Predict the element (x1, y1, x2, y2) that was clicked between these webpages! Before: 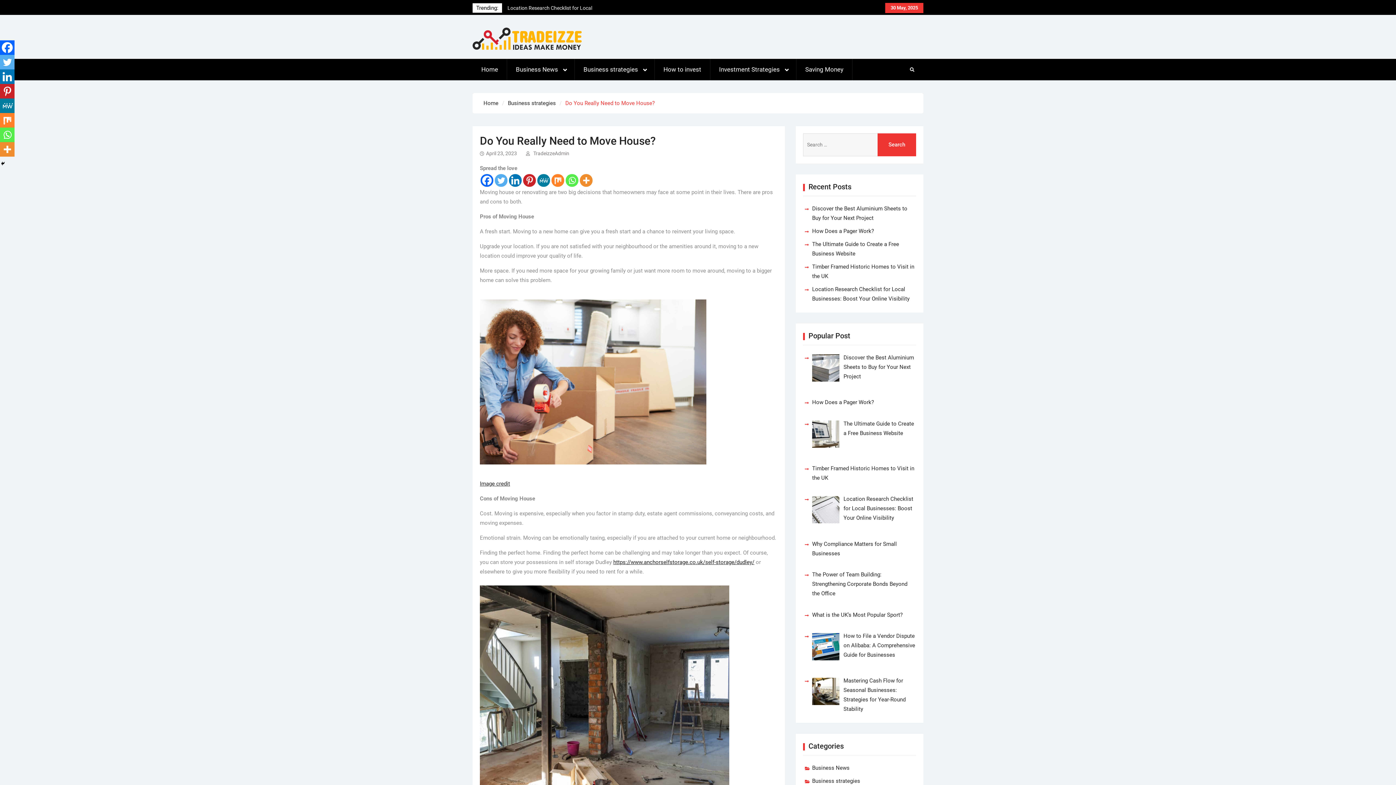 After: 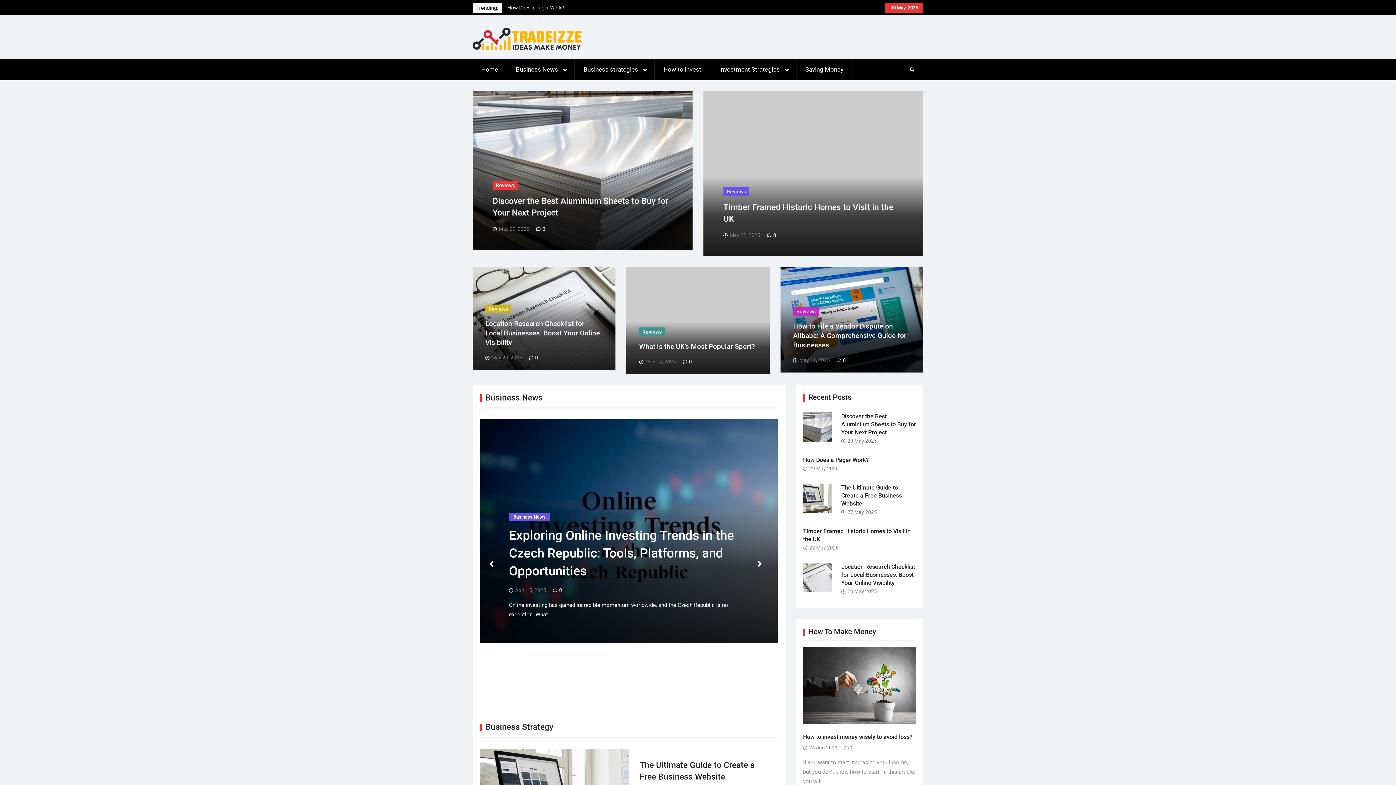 Action: bbox: (472, 27, 581, 49)